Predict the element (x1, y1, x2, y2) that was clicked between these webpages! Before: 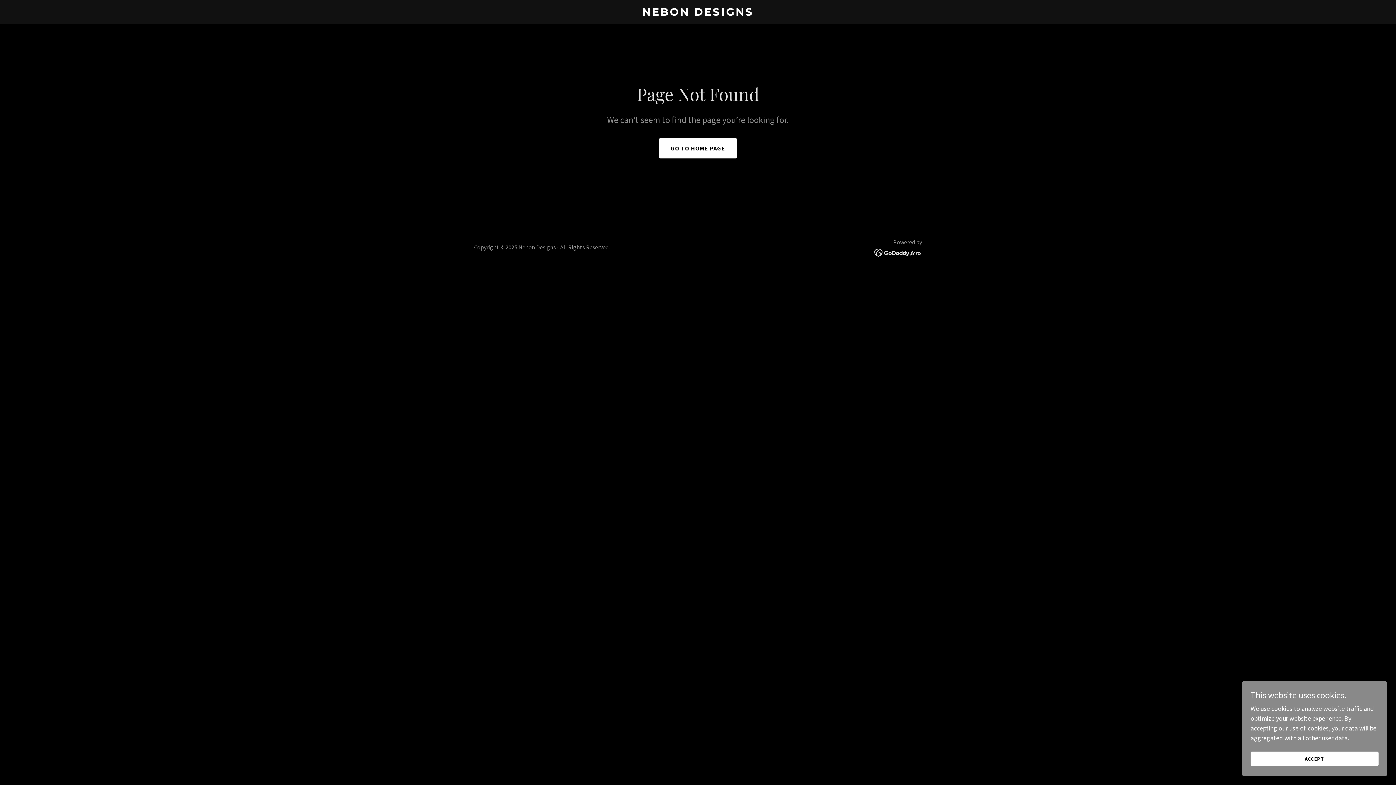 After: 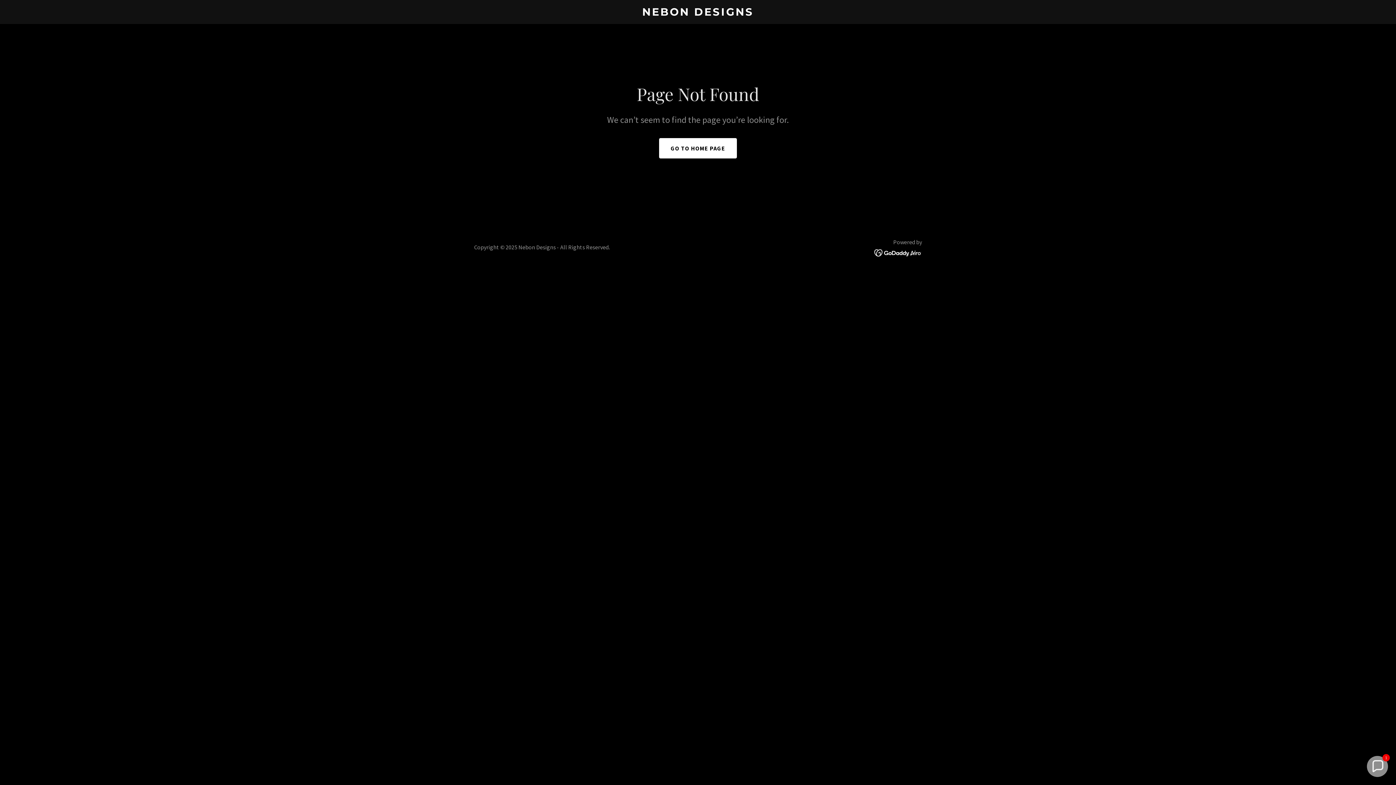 Action: label: ACCEPT bbox: (1250, 752, 1378, 766)